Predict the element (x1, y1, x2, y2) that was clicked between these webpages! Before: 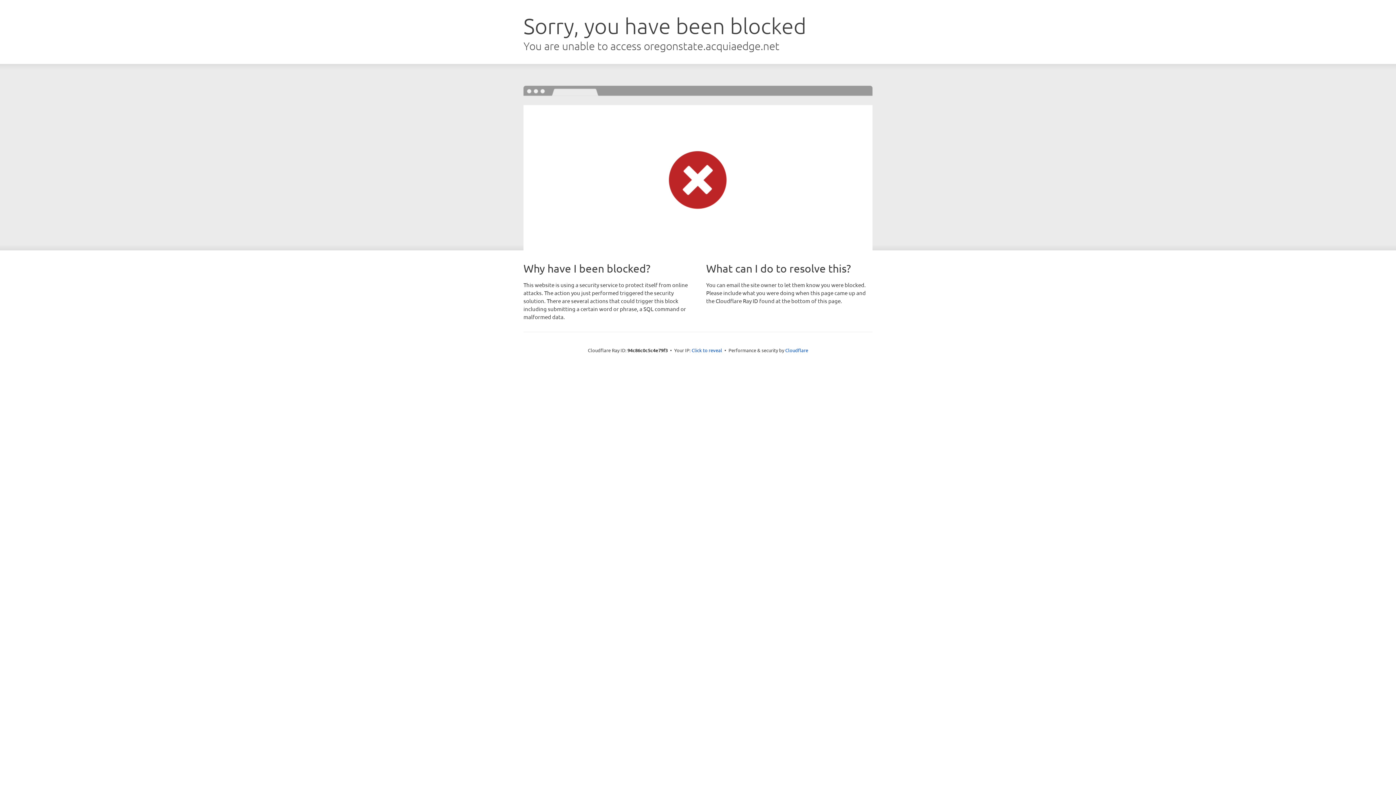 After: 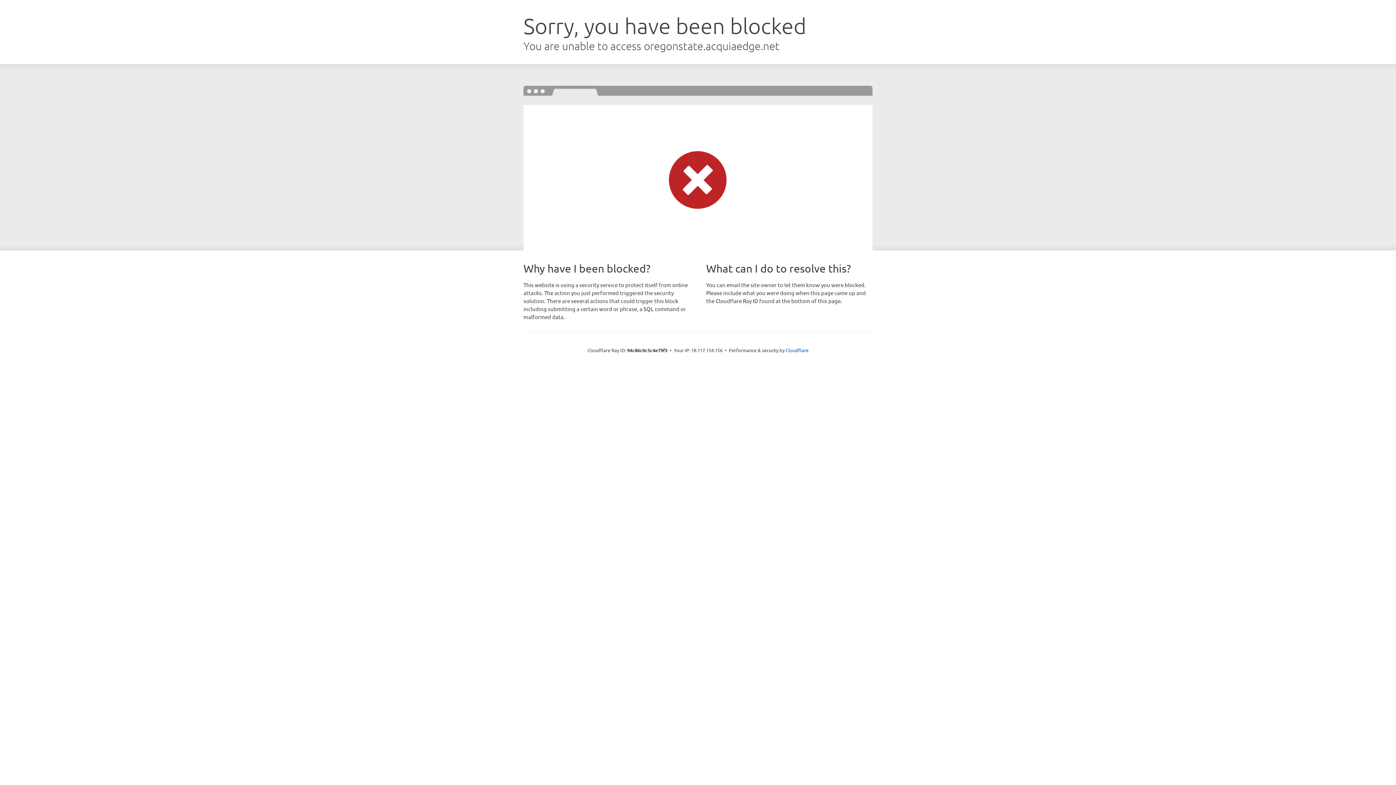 Action: bbox: (691, 346, 722, 353) label: Click to reveal